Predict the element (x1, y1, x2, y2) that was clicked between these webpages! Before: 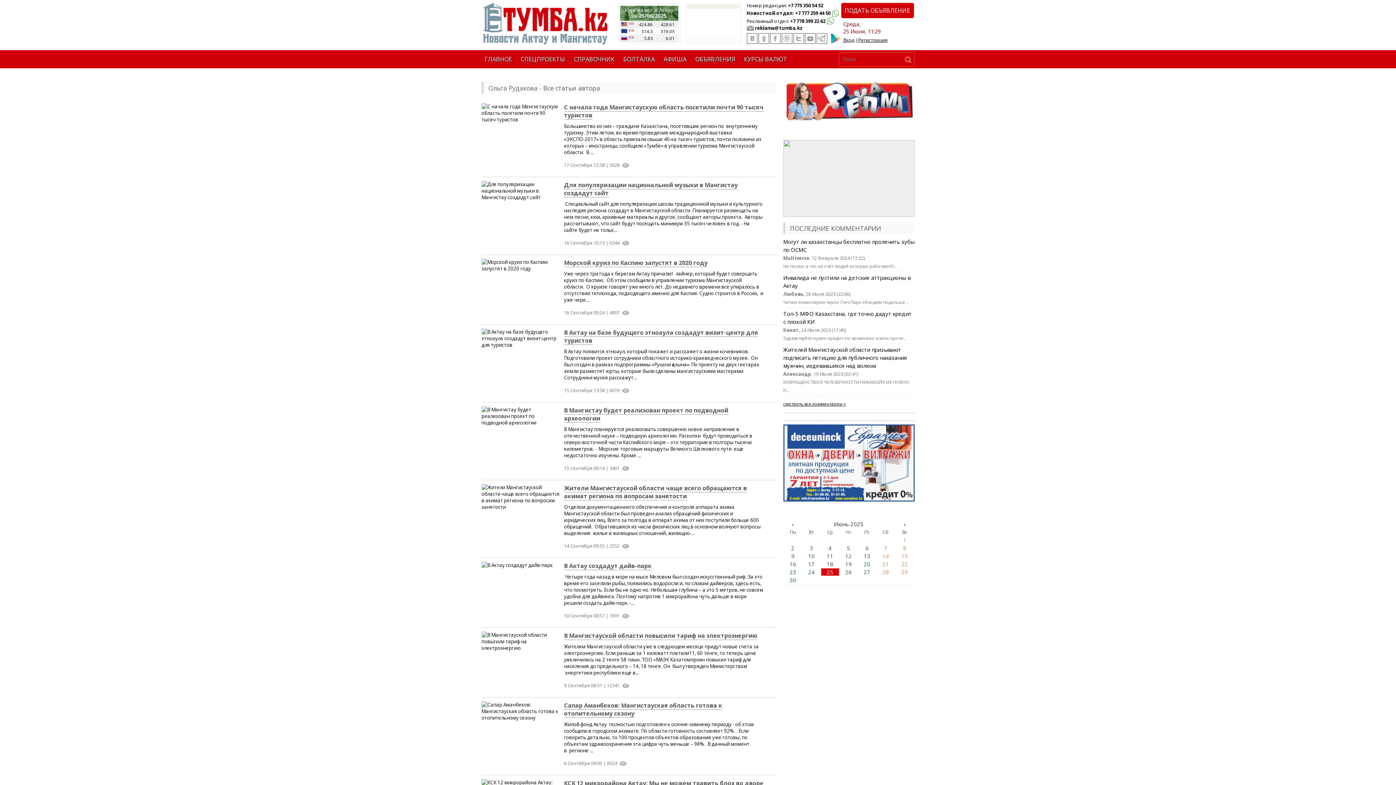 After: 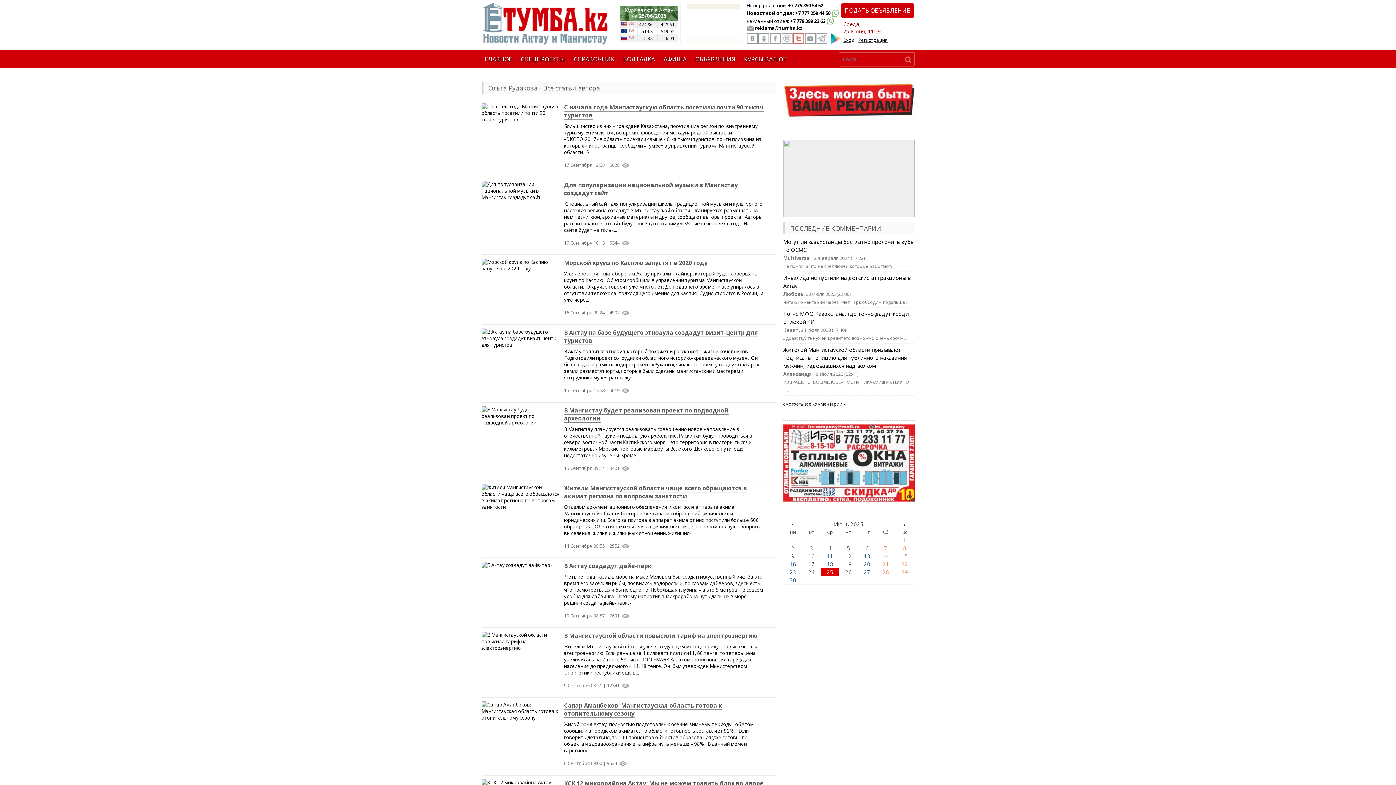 Action: bbox: (793, 33, 804, 44)